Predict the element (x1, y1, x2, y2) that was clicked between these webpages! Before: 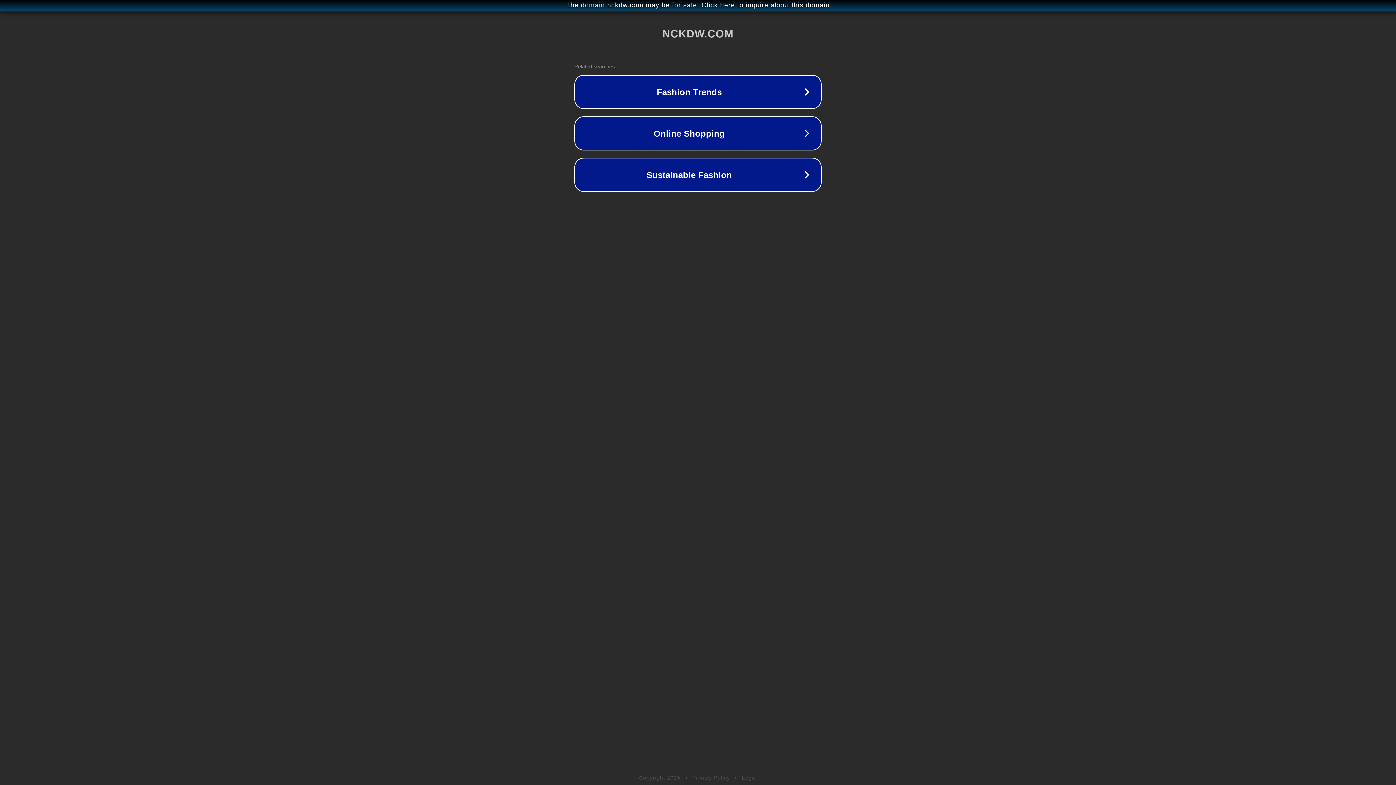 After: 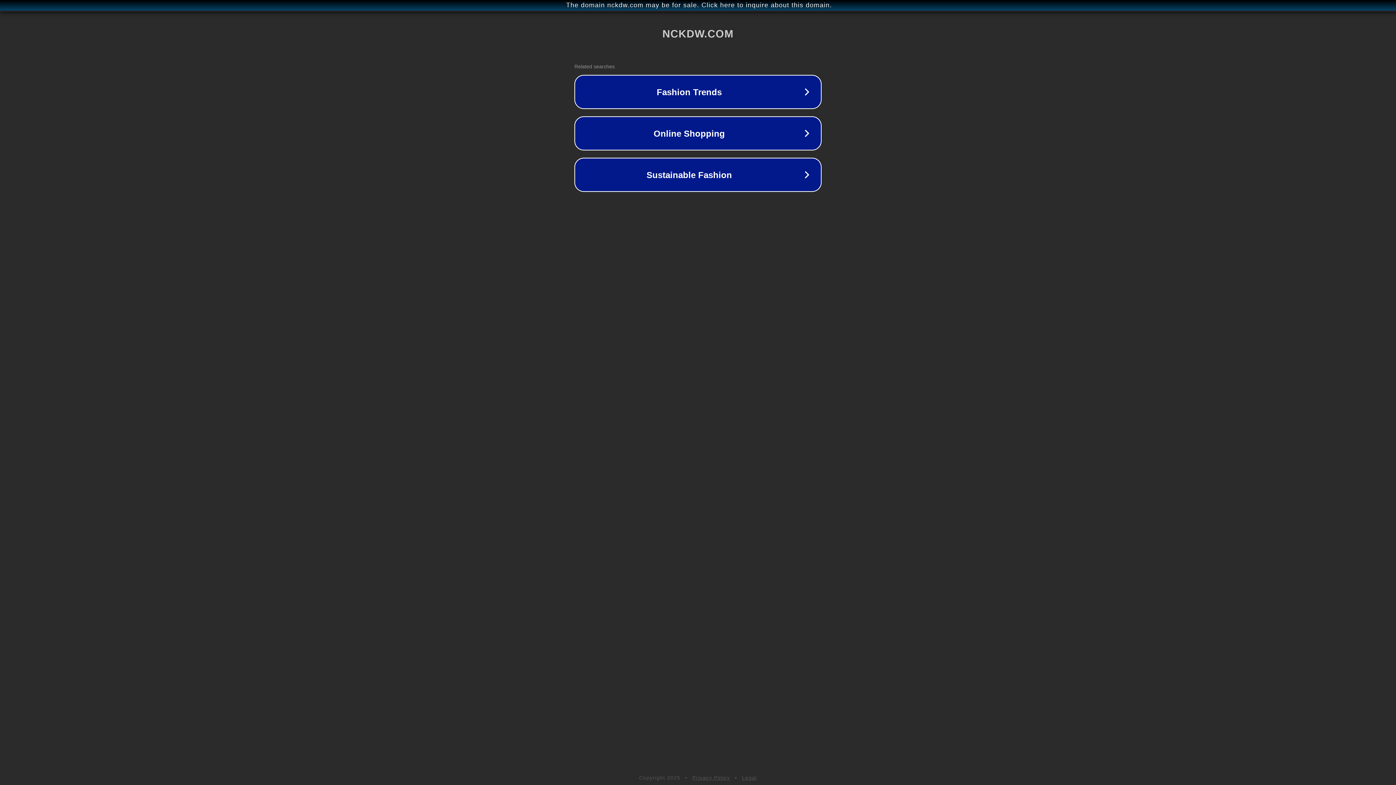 Action: bbox: (742, 775, 757, 781) label: Legal